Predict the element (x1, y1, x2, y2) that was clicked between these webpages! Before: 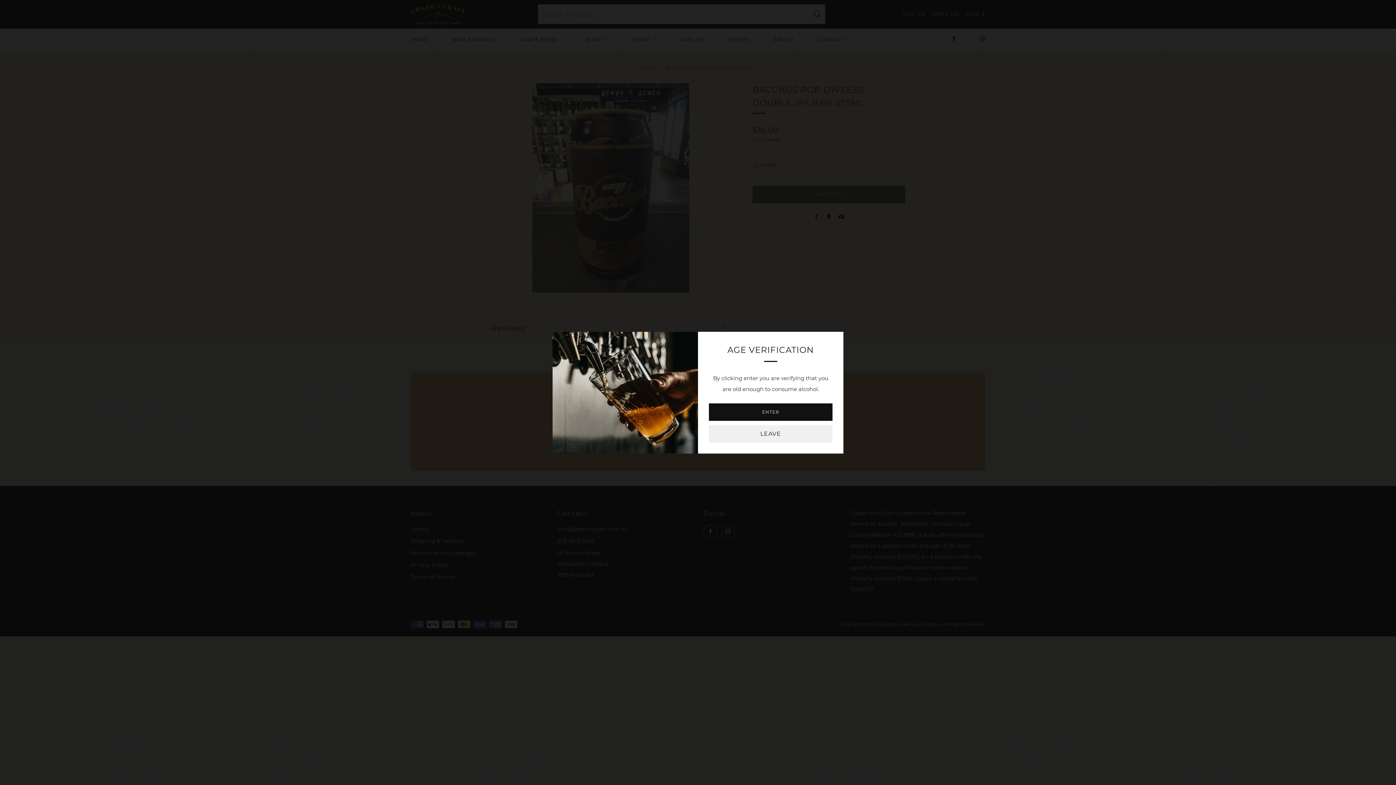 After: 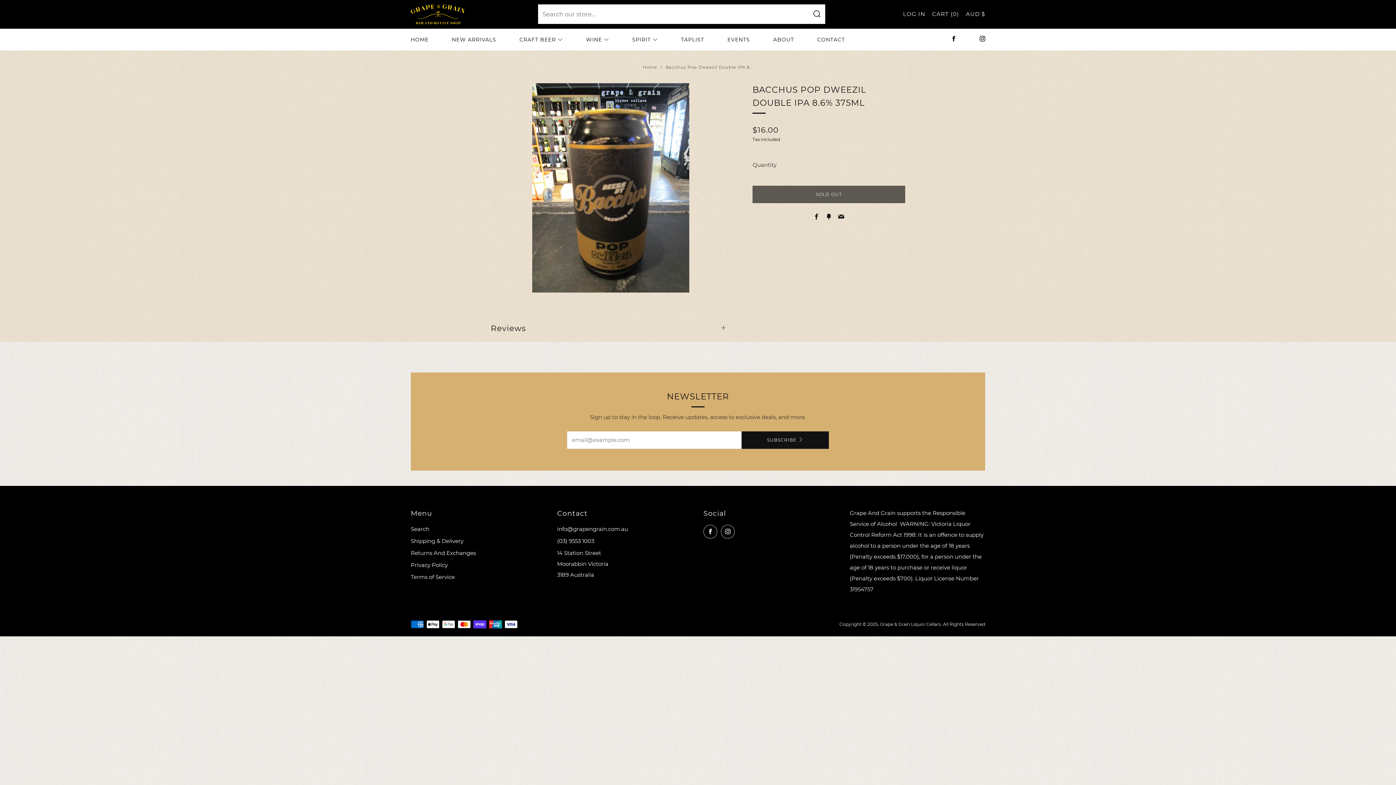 Action: bbox: (709, 403, 832, 420) label: ENTER